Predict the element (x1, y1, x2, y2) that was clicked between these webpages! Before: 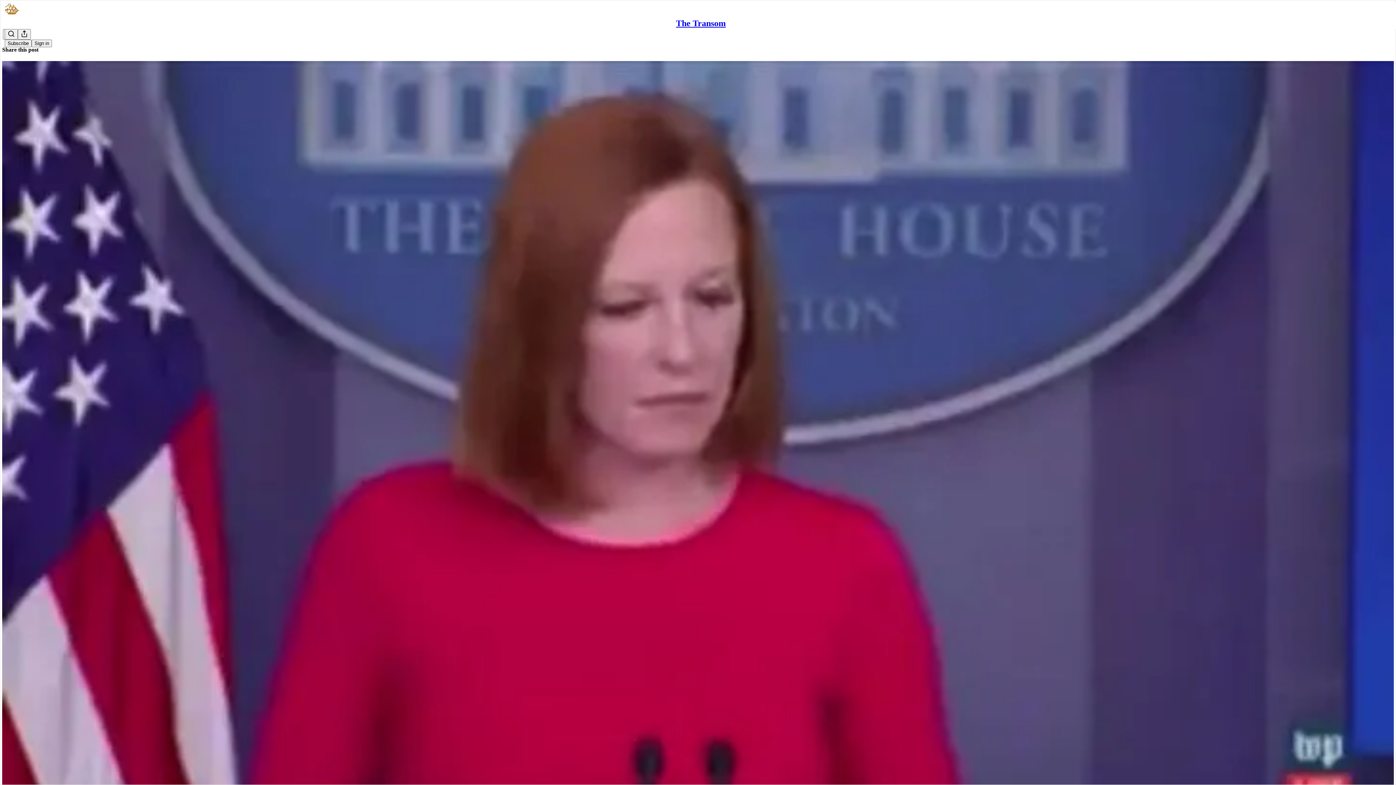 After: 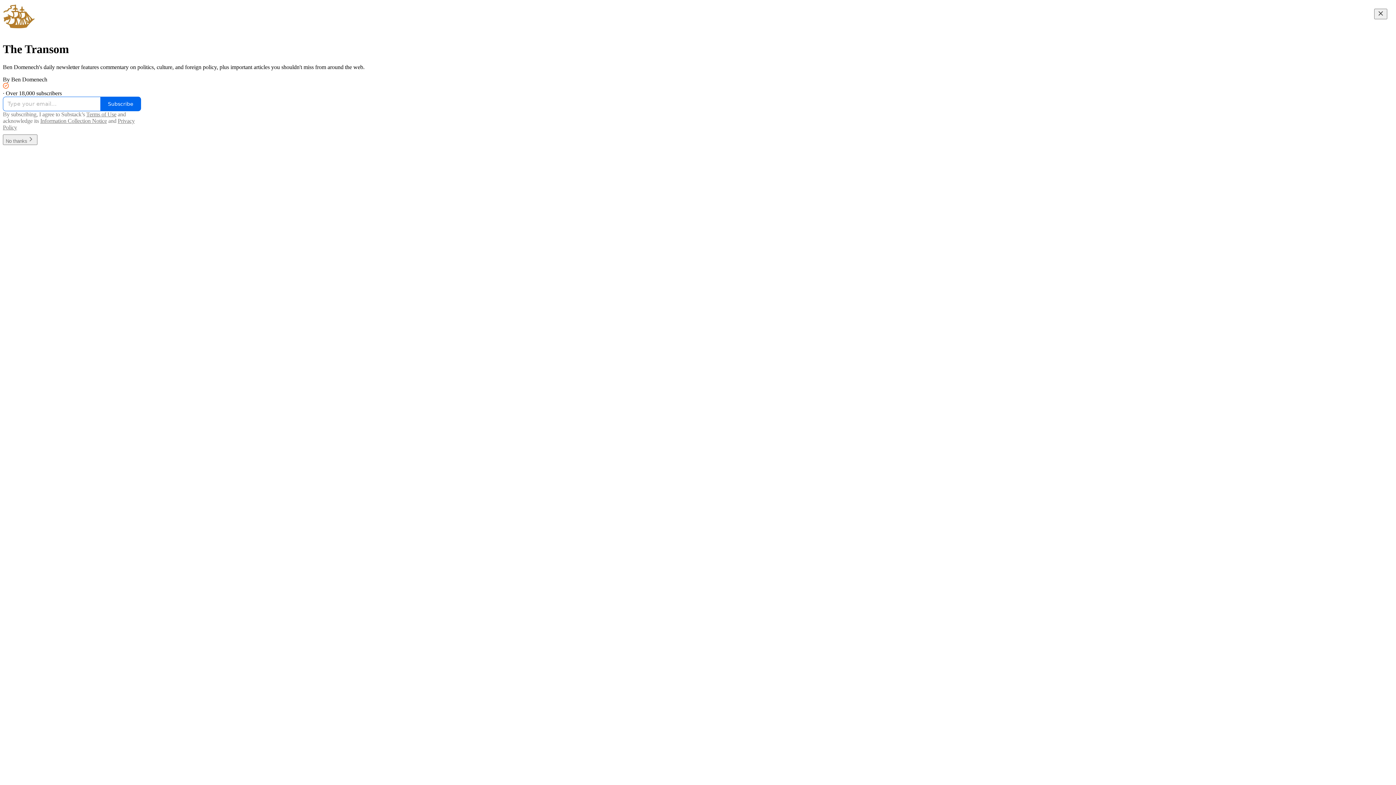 Action: bbox: (4, 2, 1399, 17)